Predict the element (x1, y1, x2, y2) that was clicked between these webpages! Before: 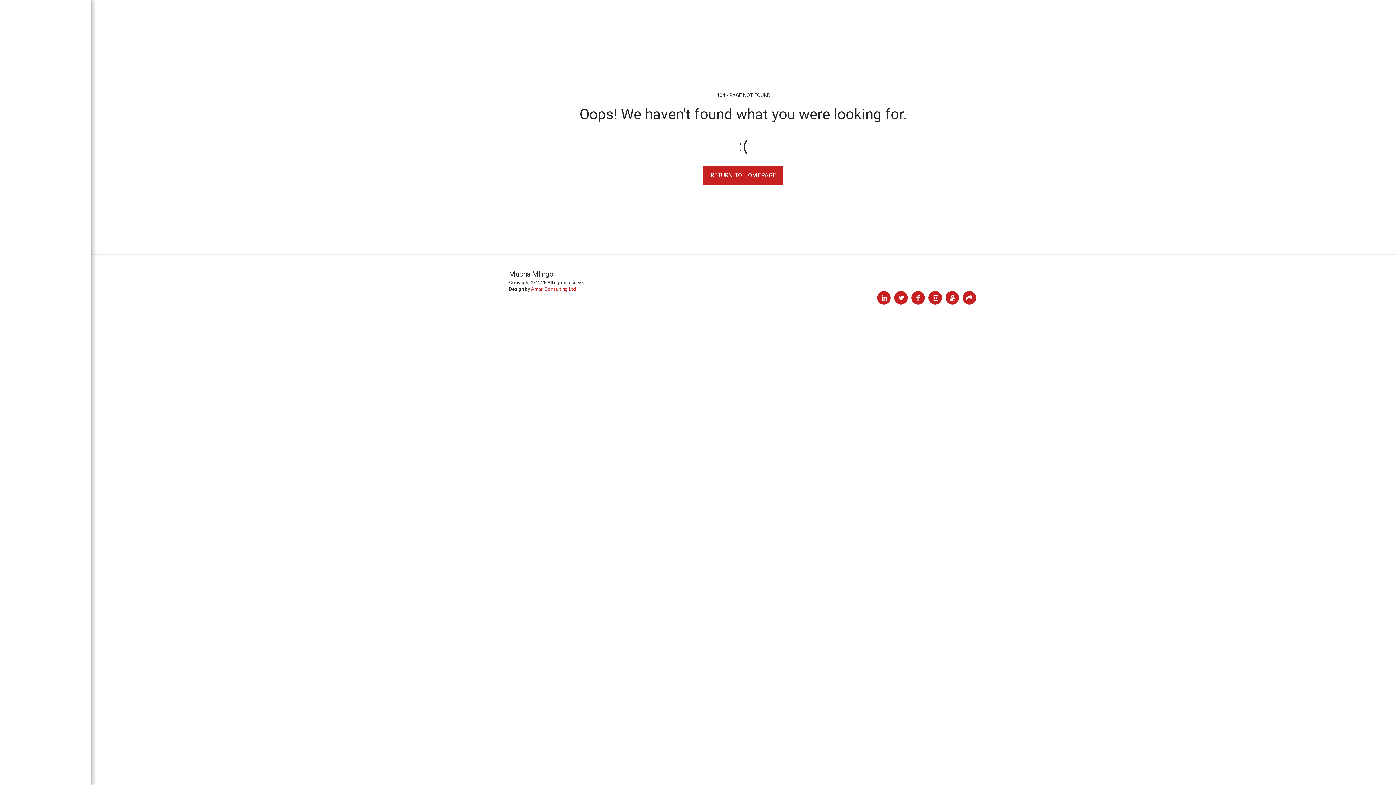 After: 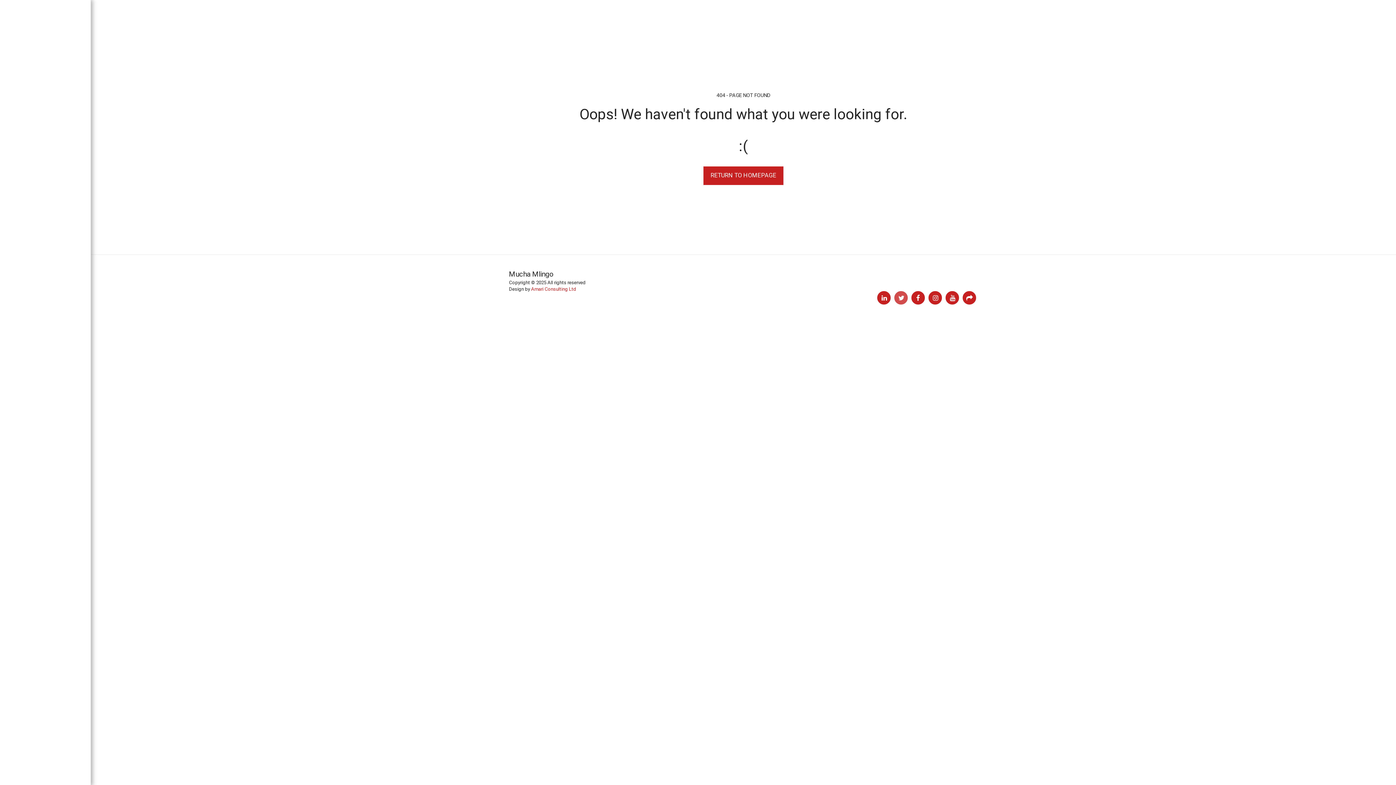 Action: bbox: (894, 291, 908, 304) label:  